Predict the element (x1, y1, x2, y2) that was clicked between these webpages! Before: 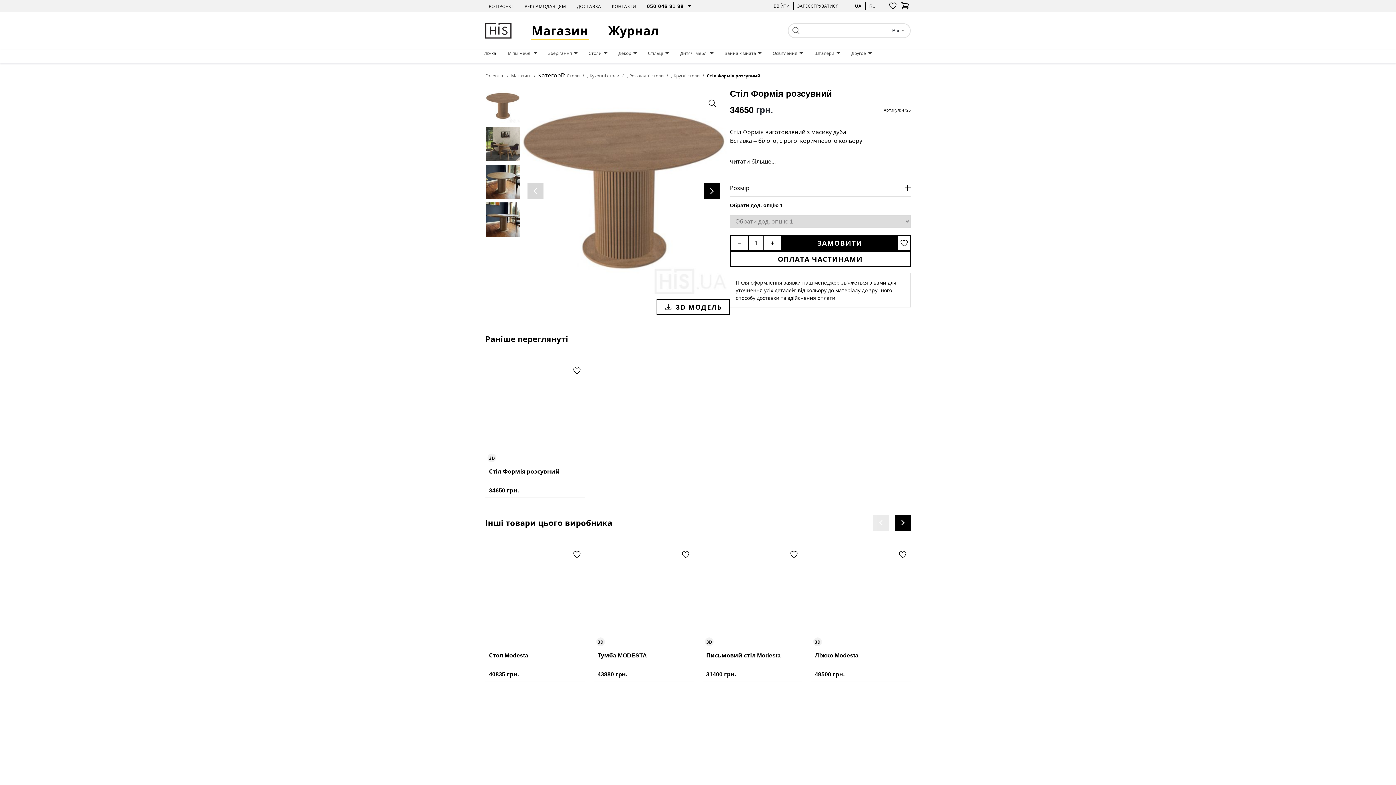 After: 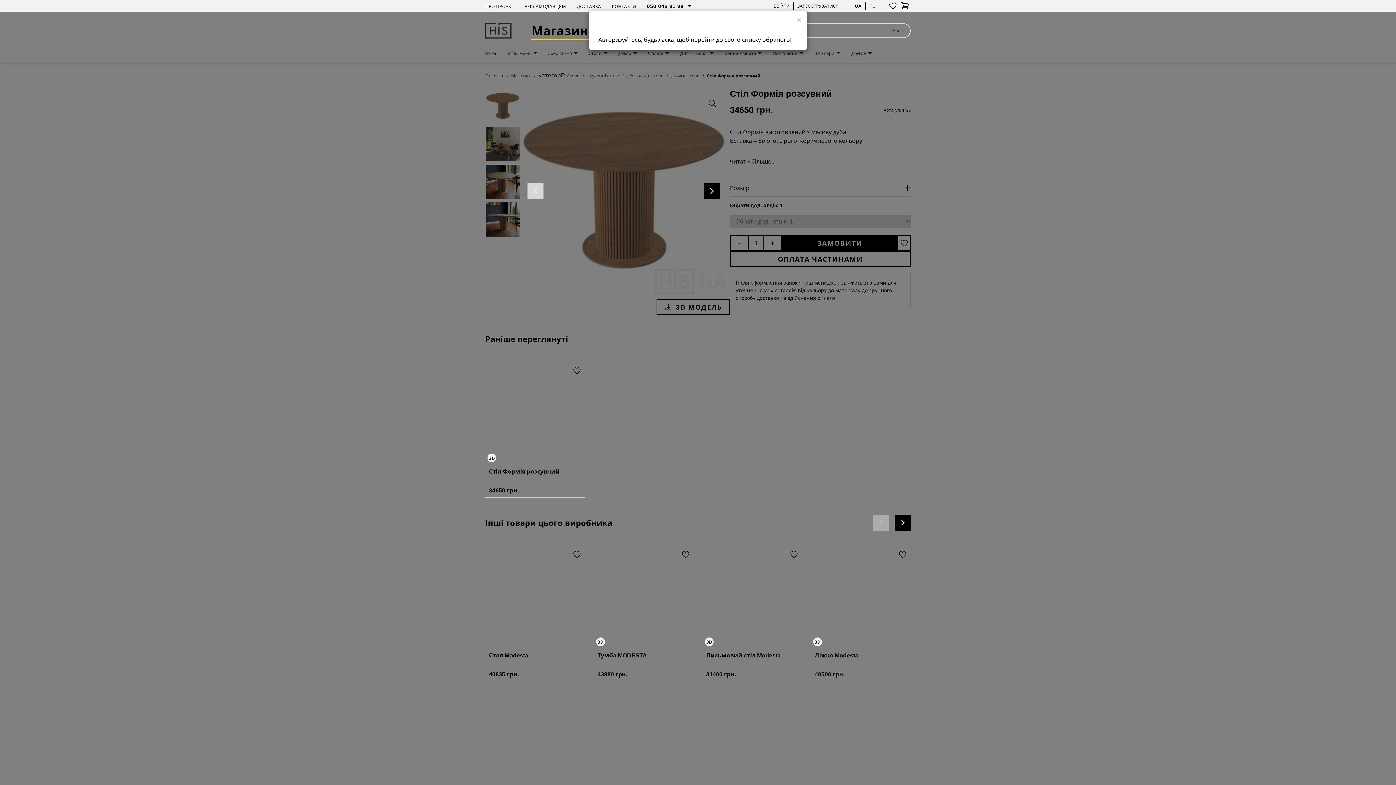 Action: bbox: (888, 1, 897, 10)